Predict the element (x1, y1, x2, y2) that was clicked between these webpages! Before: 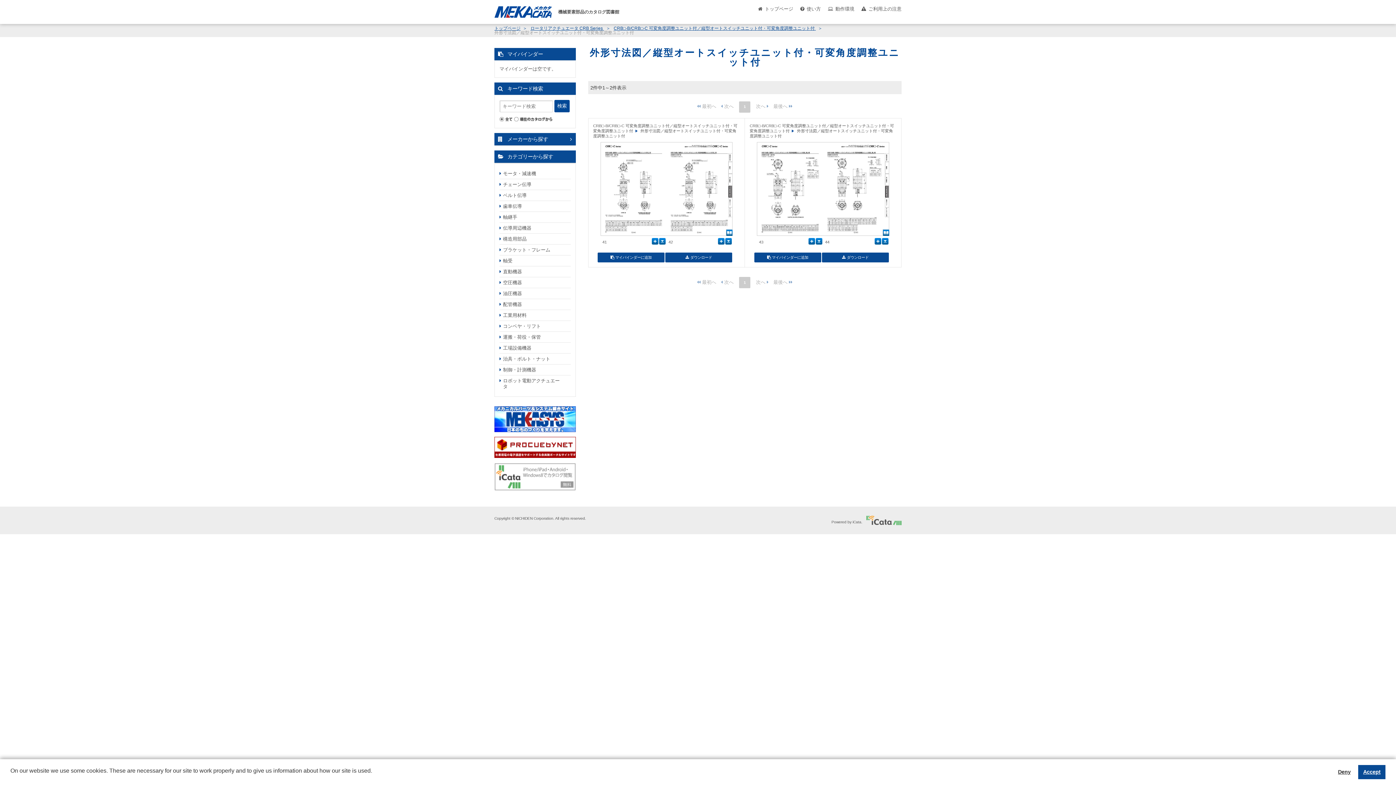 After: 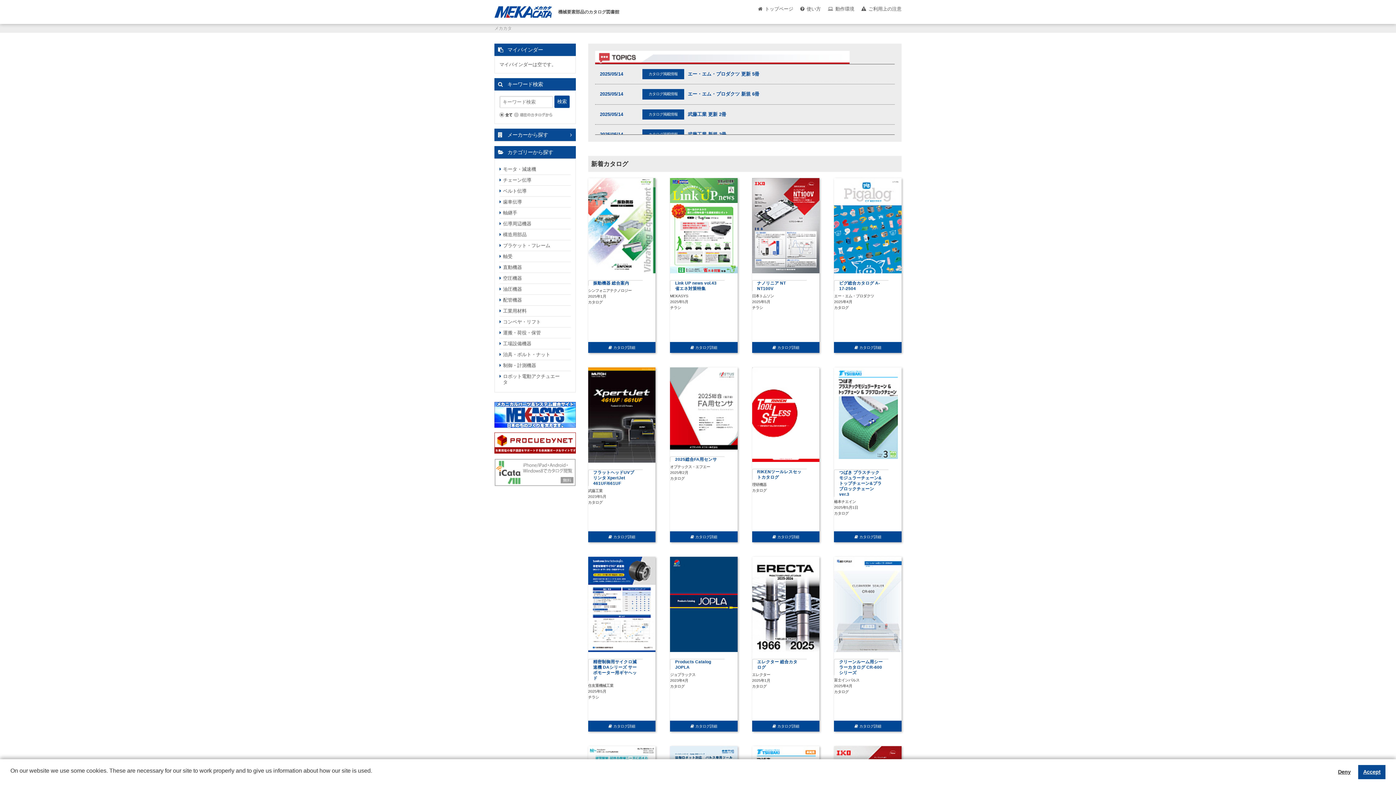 Action: label: 機械要素部品のカタログ図書館 bbox: (494, 8, 619, 14)